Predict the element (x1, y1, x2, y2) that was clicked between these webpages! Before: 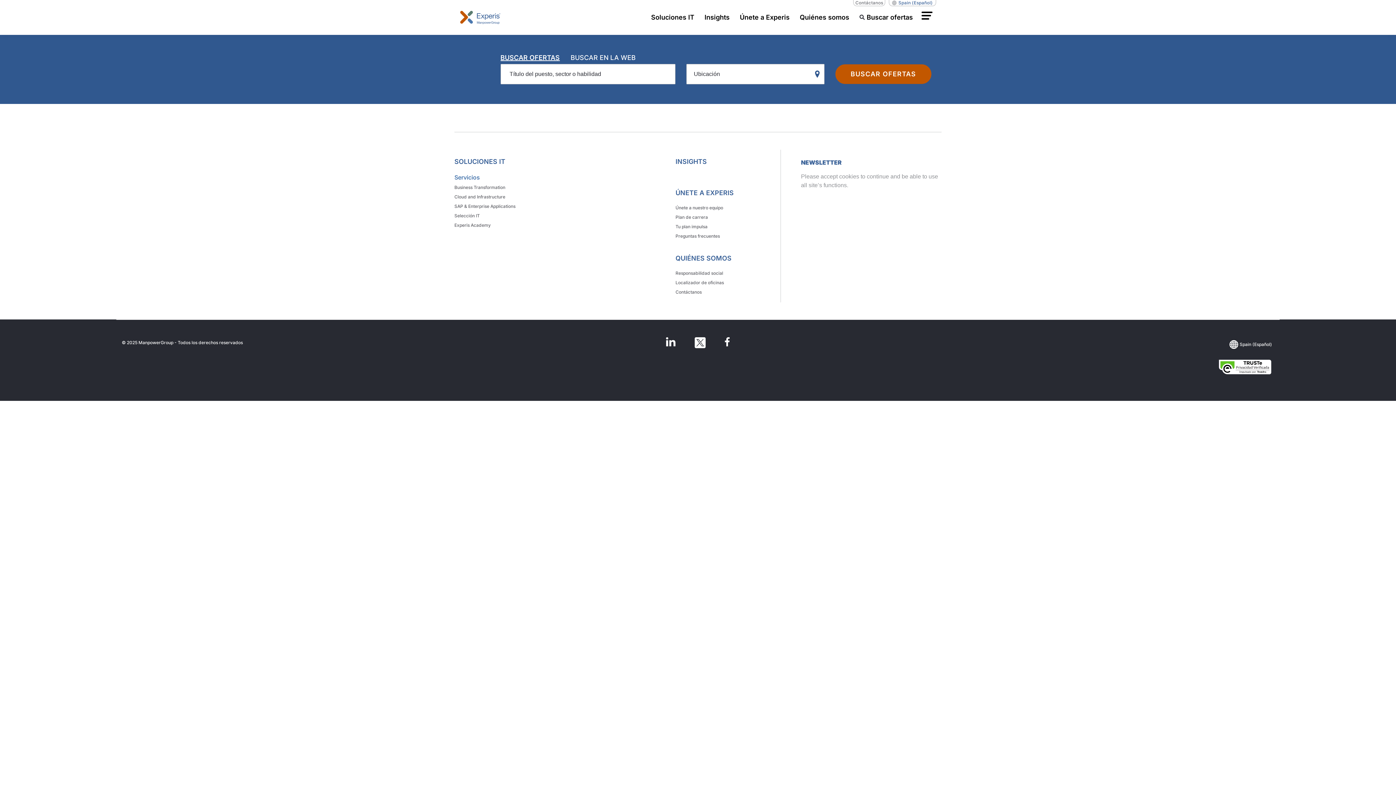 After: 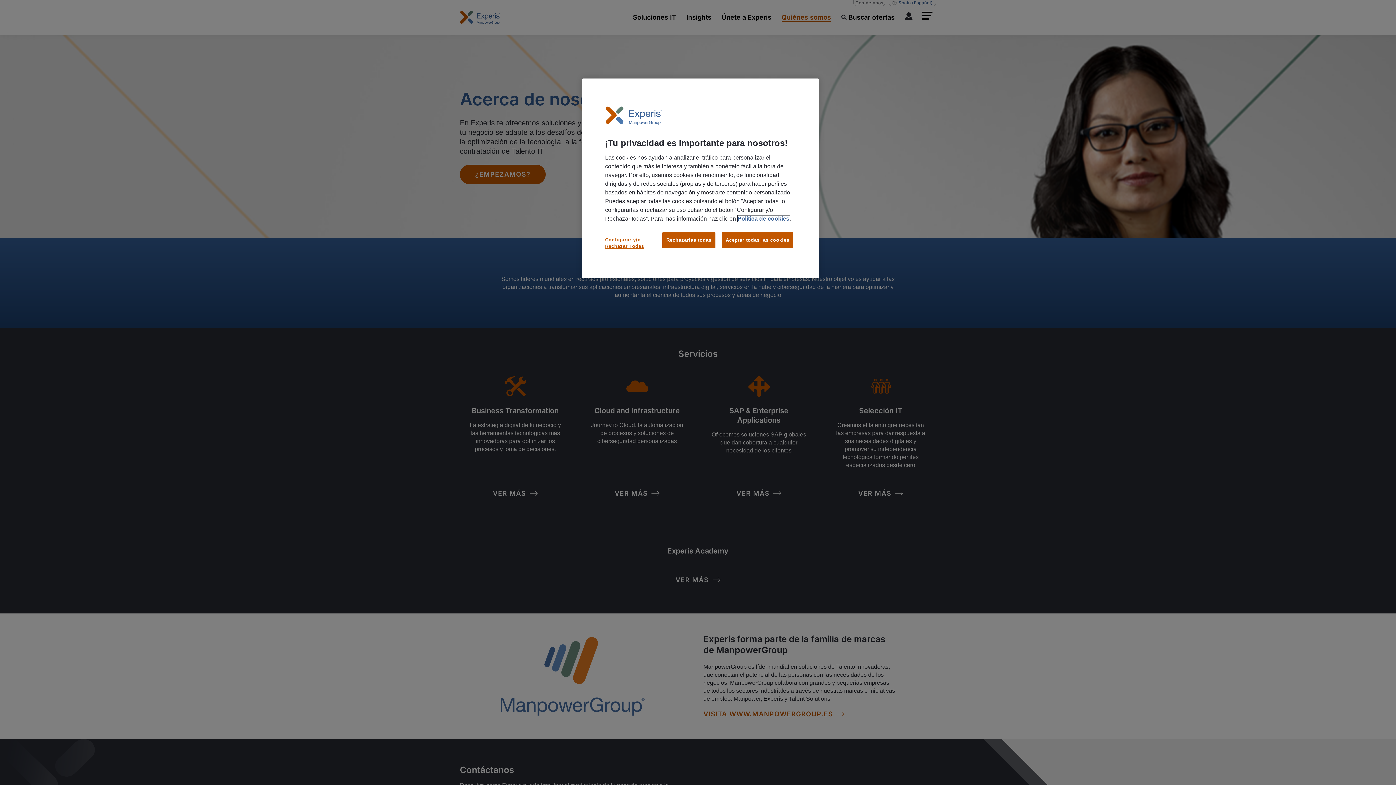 Action: label: Quiénes somos bbox: (800, 0, 849, 34)